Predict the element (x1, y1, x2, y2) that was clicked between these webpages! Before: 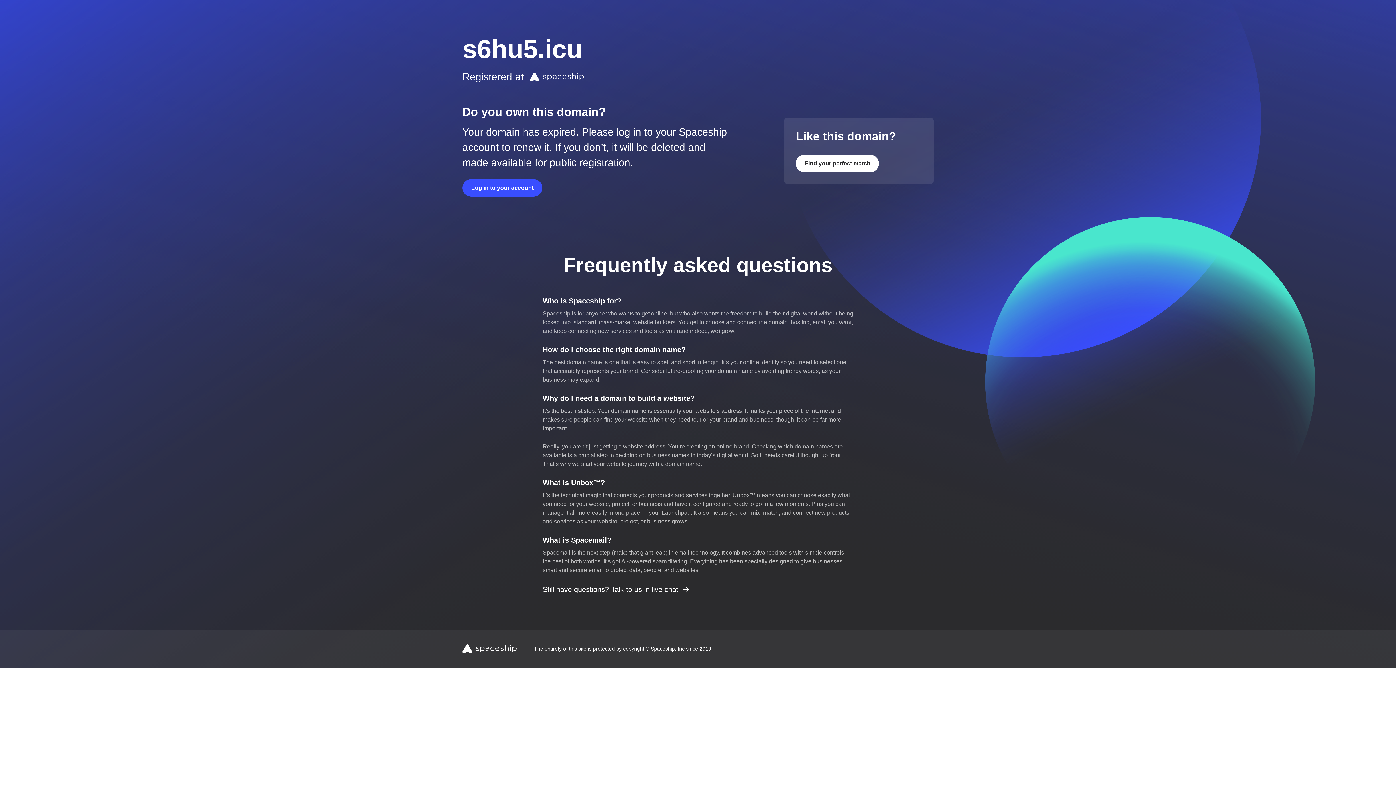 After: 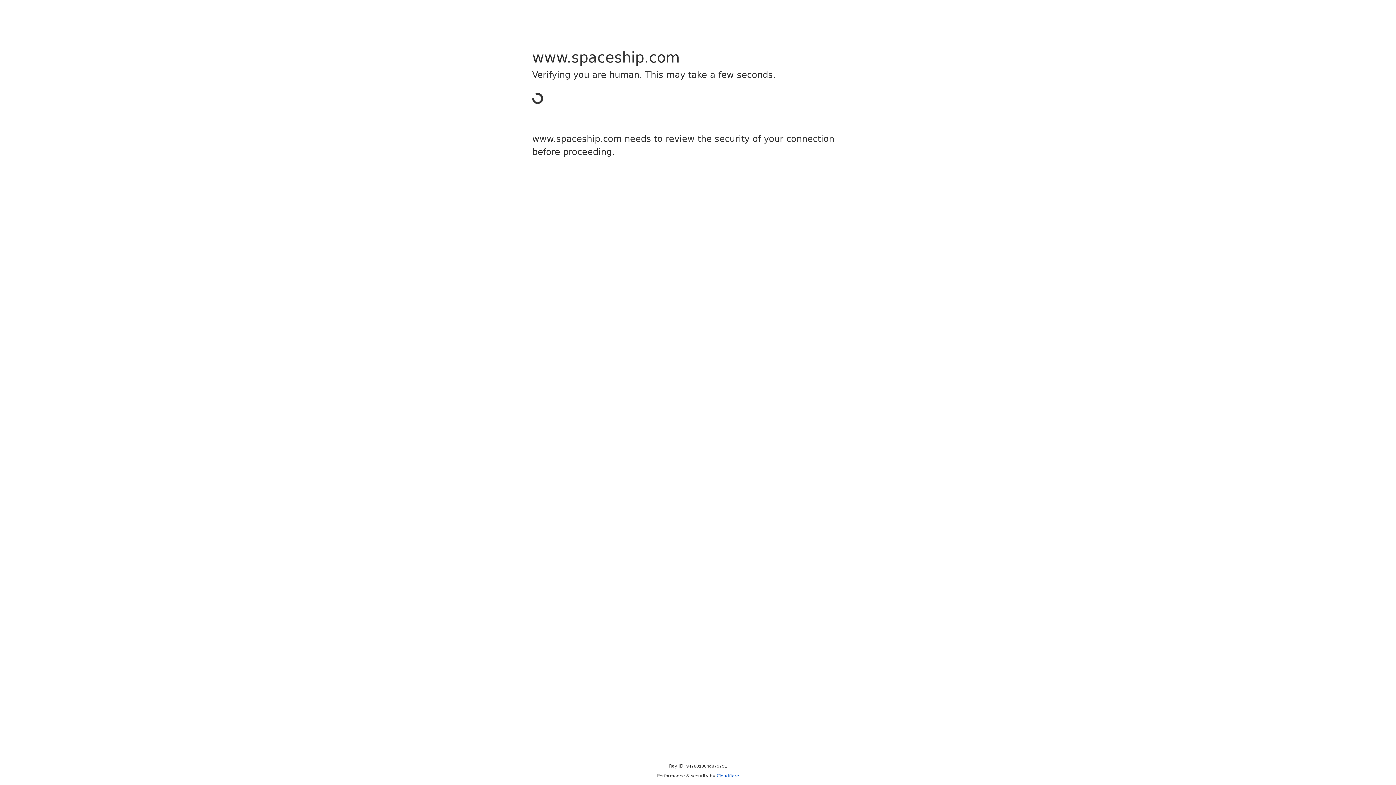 Action: label: Log in to your account bbox: (462, 179, 542, 196)